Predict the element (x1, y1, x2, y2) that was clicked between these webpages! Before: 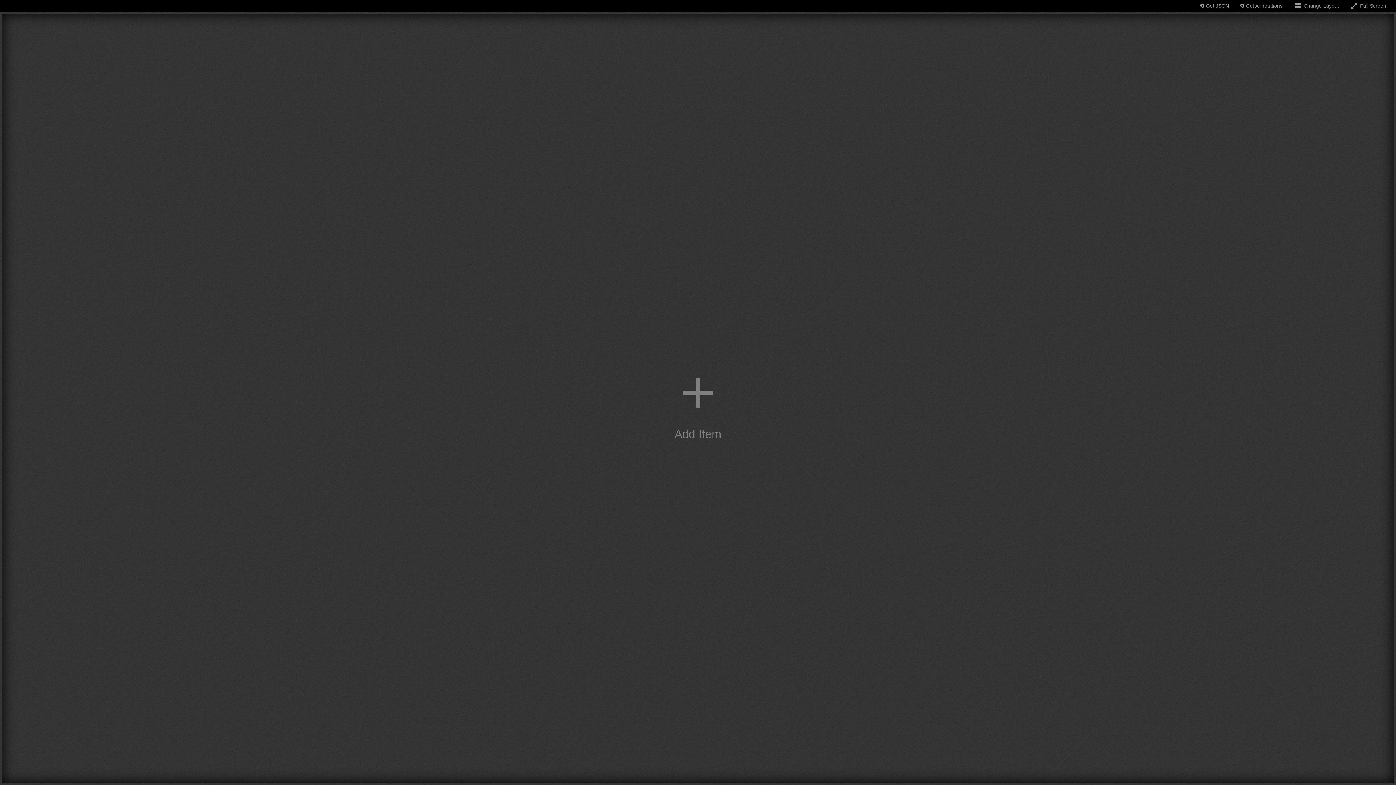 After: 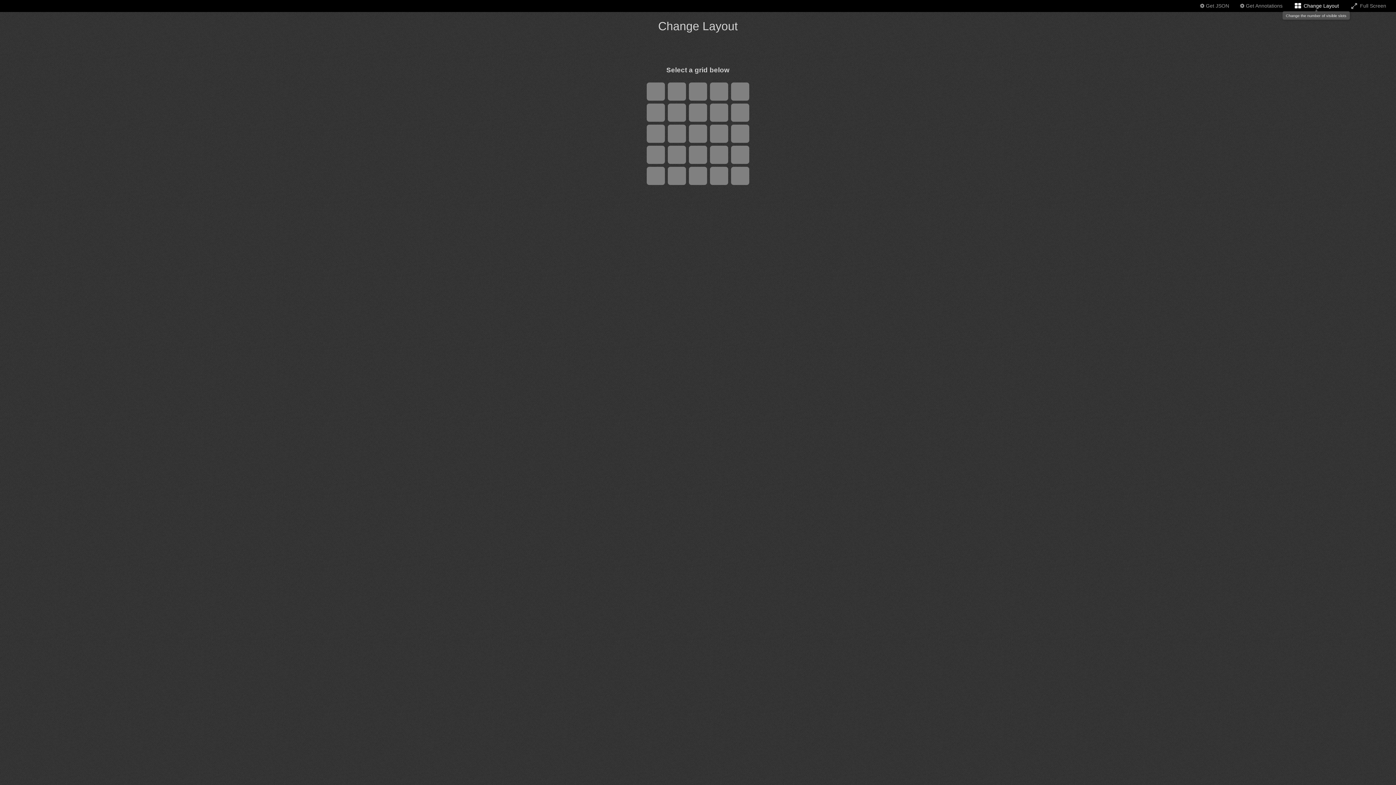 Action: label: Change the number of visible slots bbox: (1293, 2, 1339, 8)